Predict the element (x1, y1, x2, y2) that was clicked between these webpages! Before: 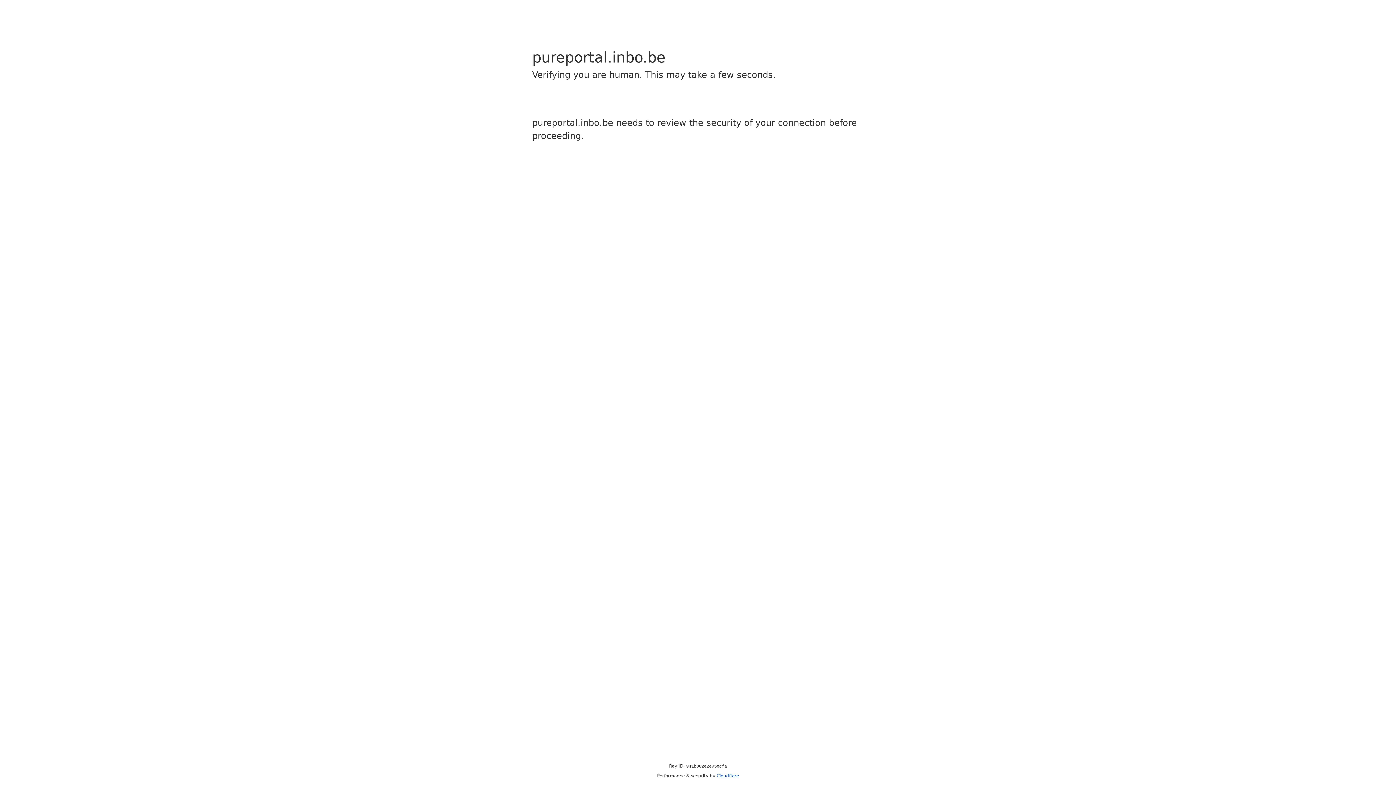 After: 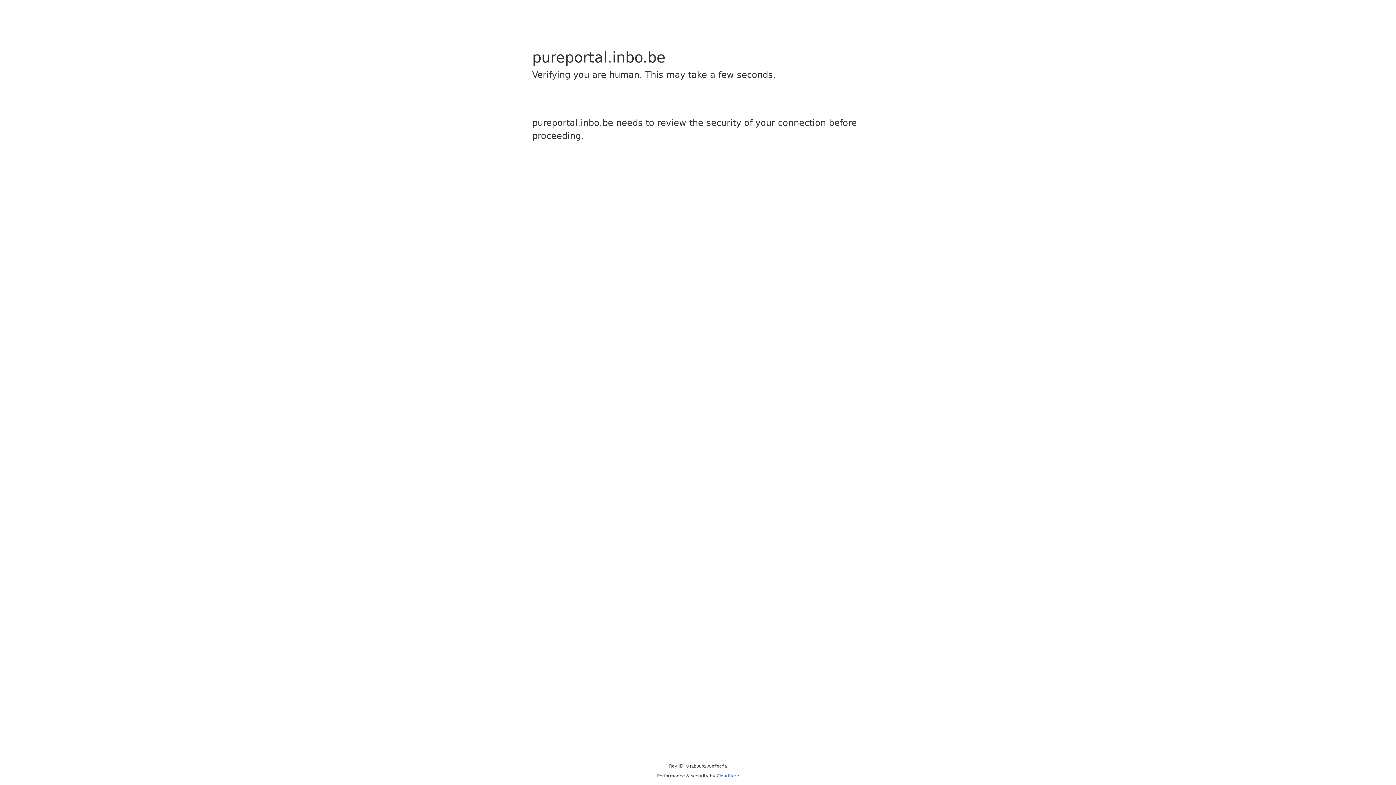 Action: label: Cloudflare bbox: (716, 773, 739, 778)